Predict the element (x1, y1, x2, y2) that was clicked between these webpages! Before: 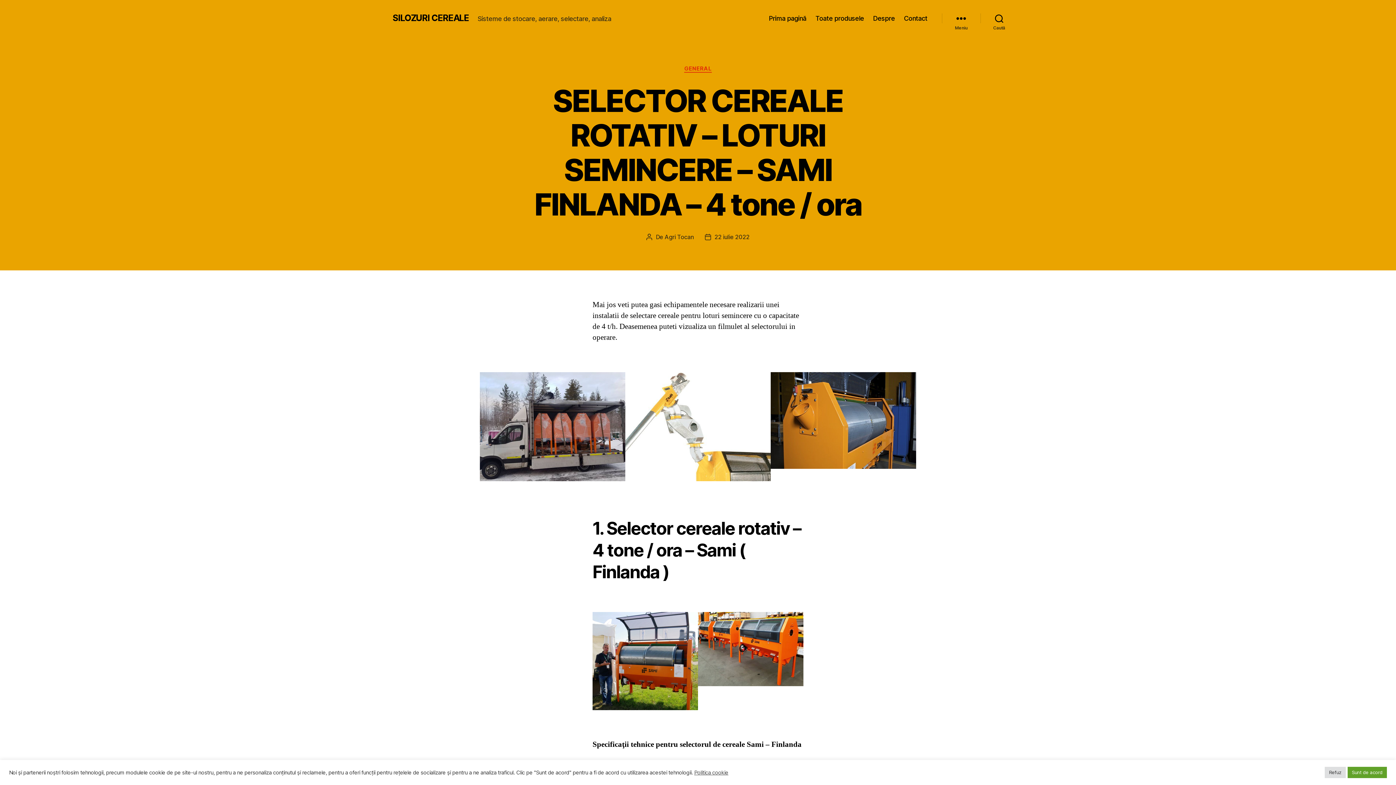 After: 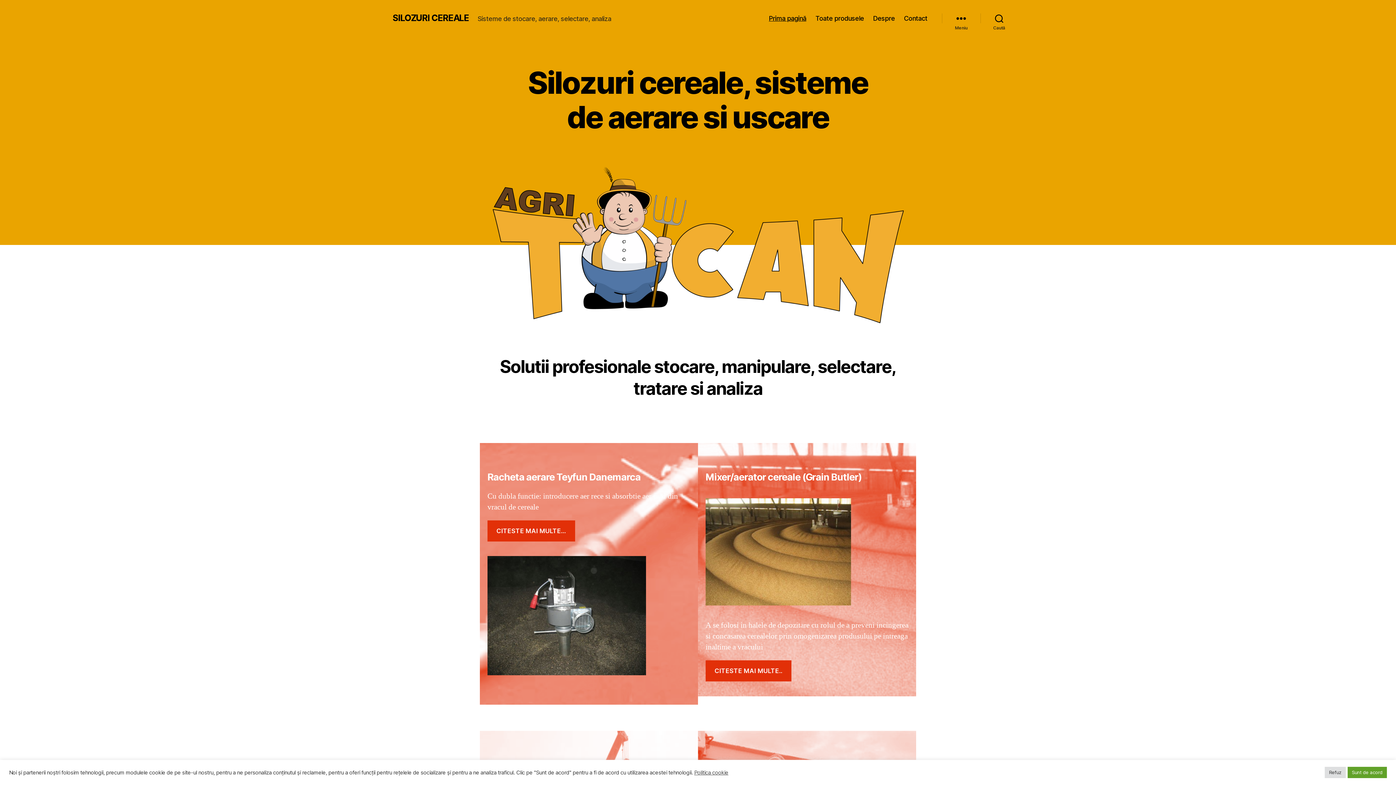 Action: bbox: (392, 13, 469, 22) label: SILOZURI CEREALE